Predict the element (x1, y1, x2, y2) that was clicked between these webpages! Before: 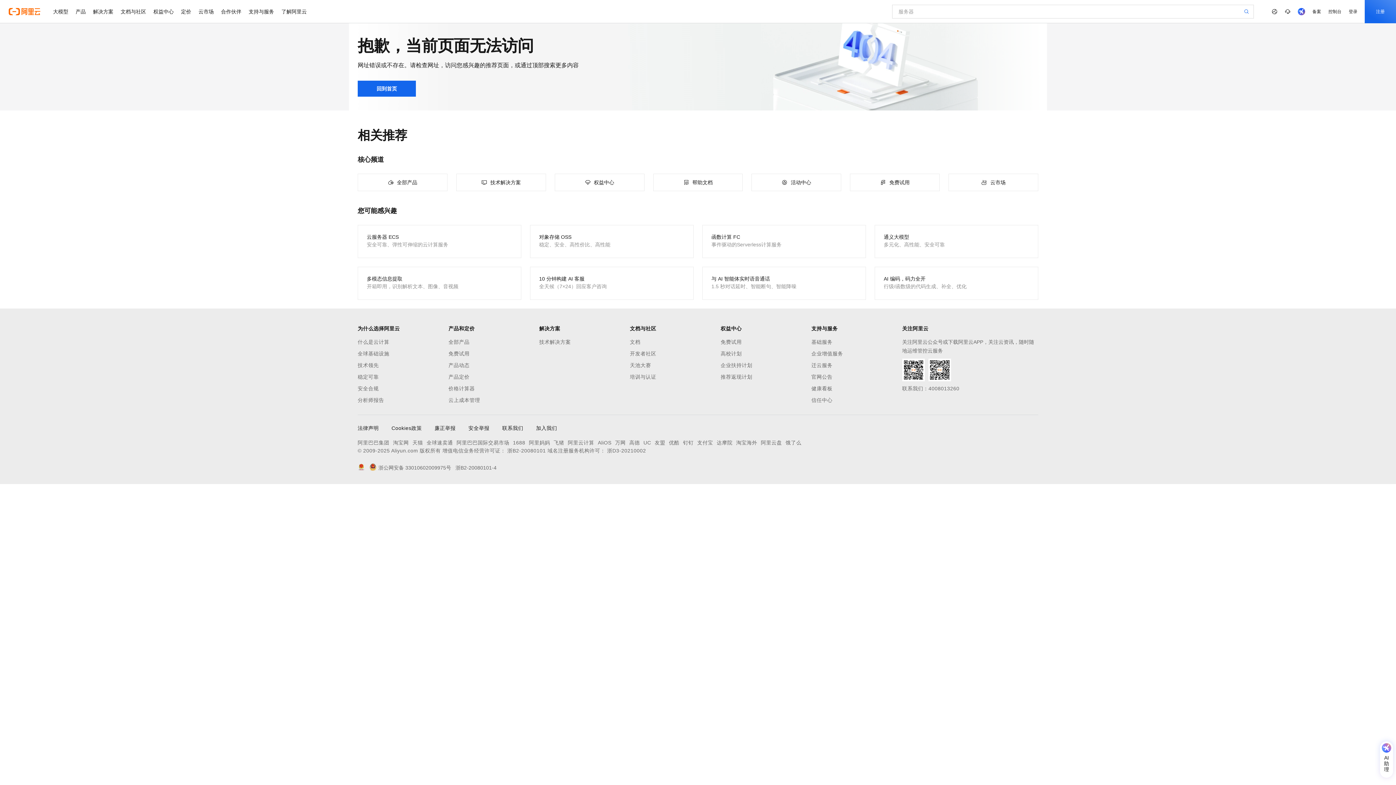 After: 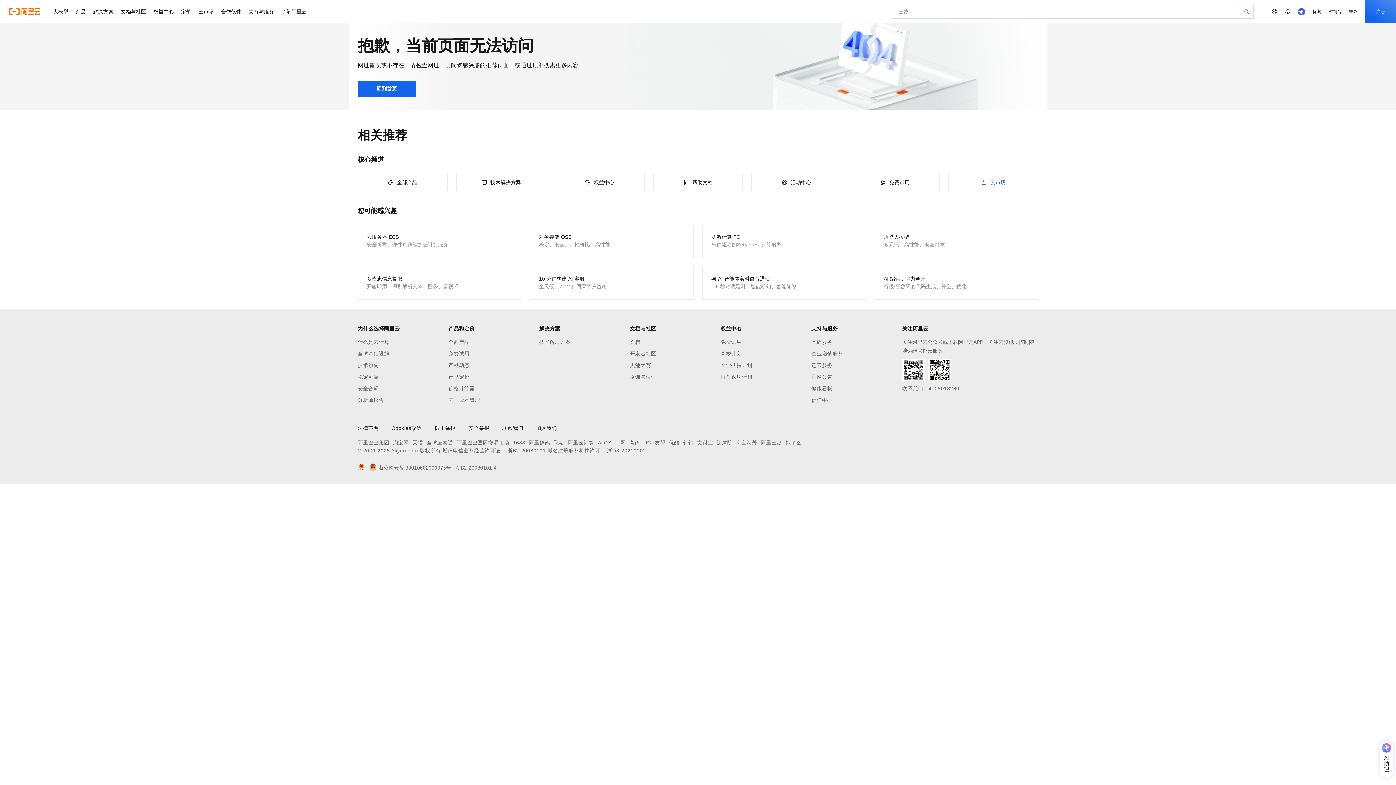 Action: label: 云市场 bbox: (948, 173, 1038, 191)